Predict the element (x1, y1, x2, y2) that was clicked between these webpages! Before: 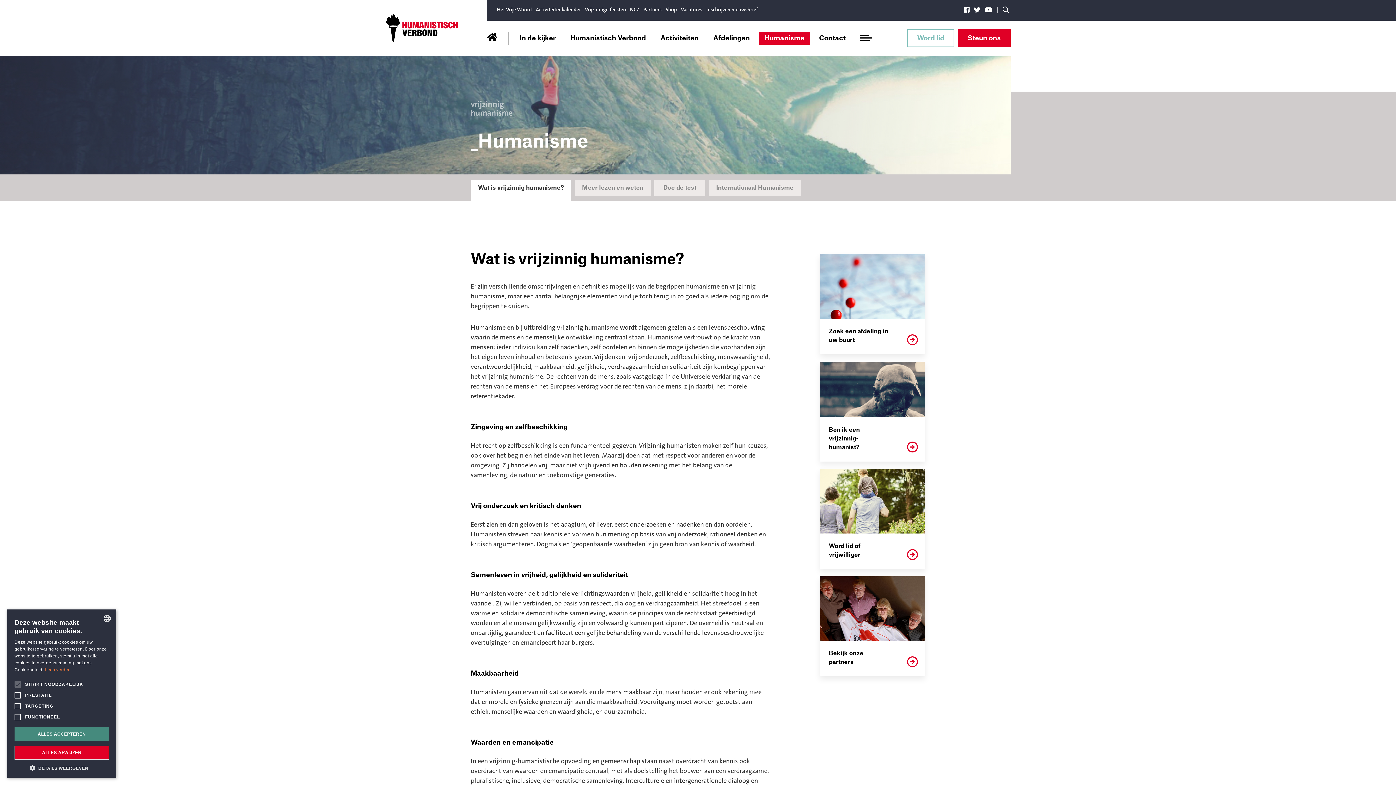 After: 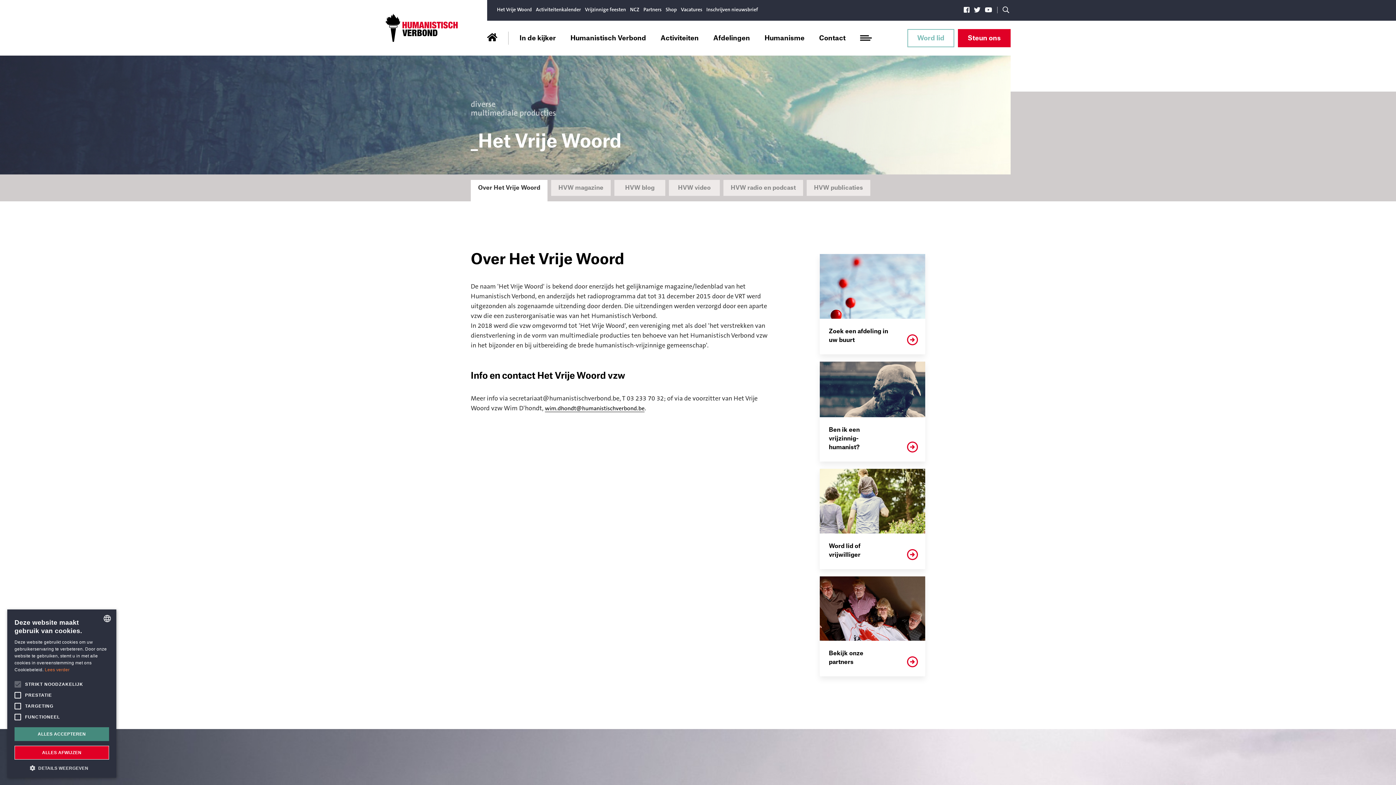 Action: bbox: (497, 7, 532, 12) label: Het Vrije Woord